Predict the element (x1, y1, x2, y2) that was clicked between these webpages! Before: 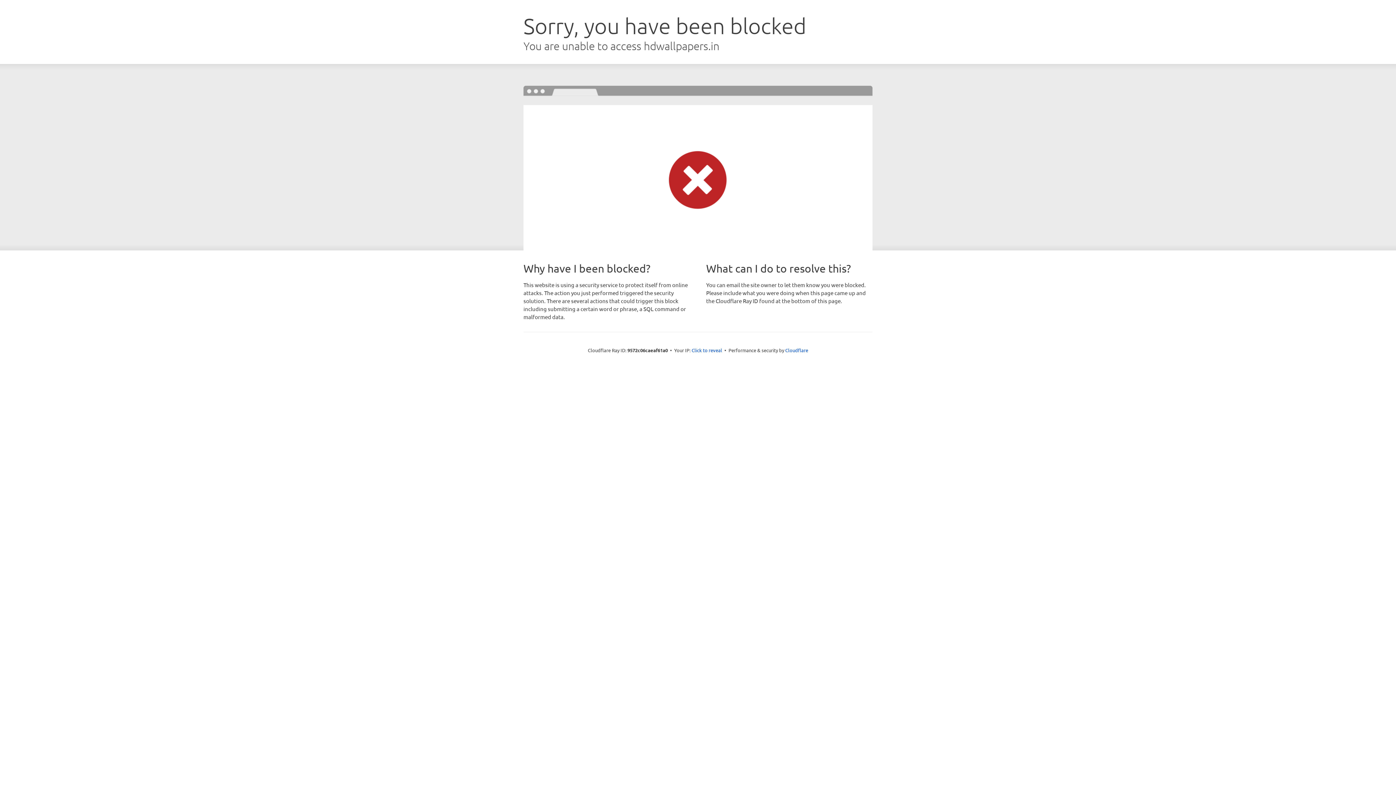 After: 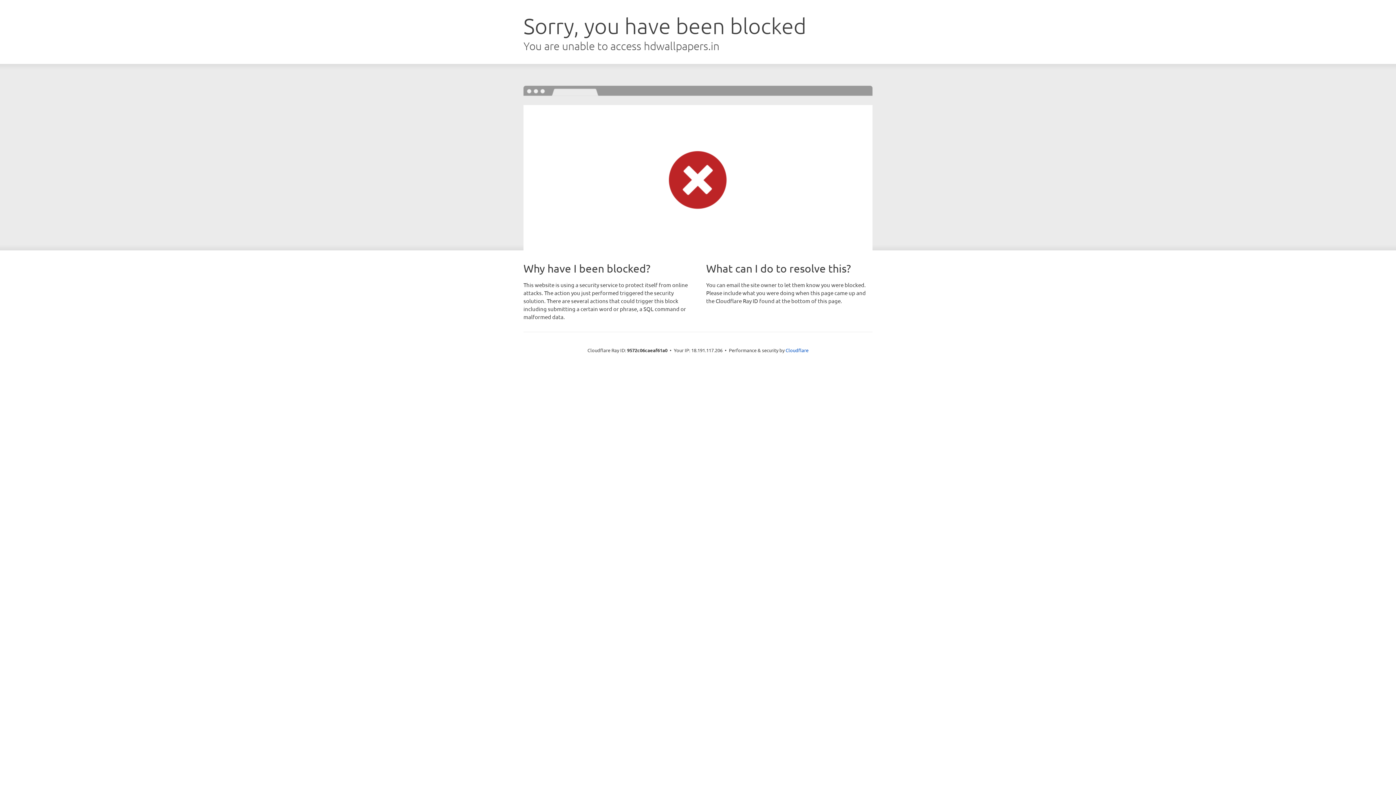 Action: label: Click to reveal bbox: (691, 346, 722, 353)